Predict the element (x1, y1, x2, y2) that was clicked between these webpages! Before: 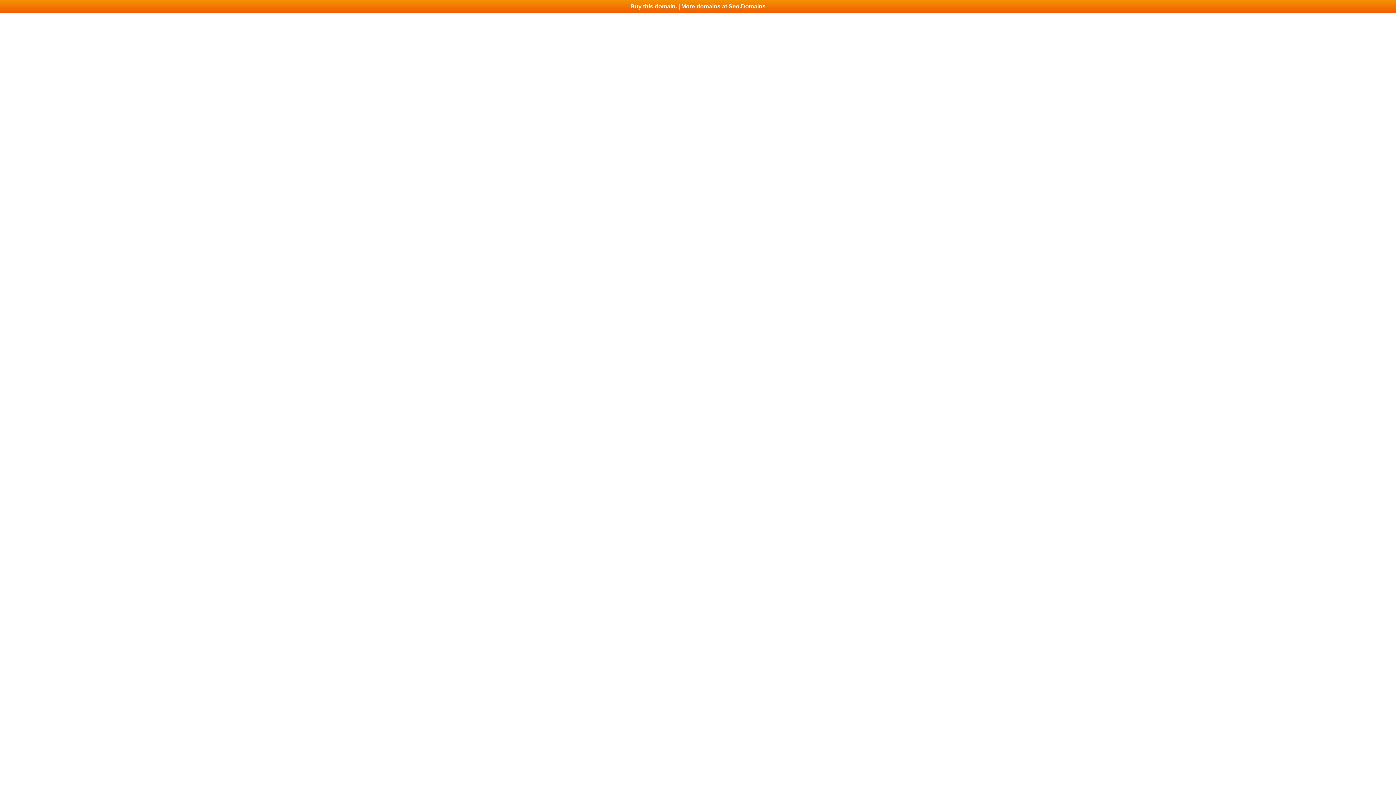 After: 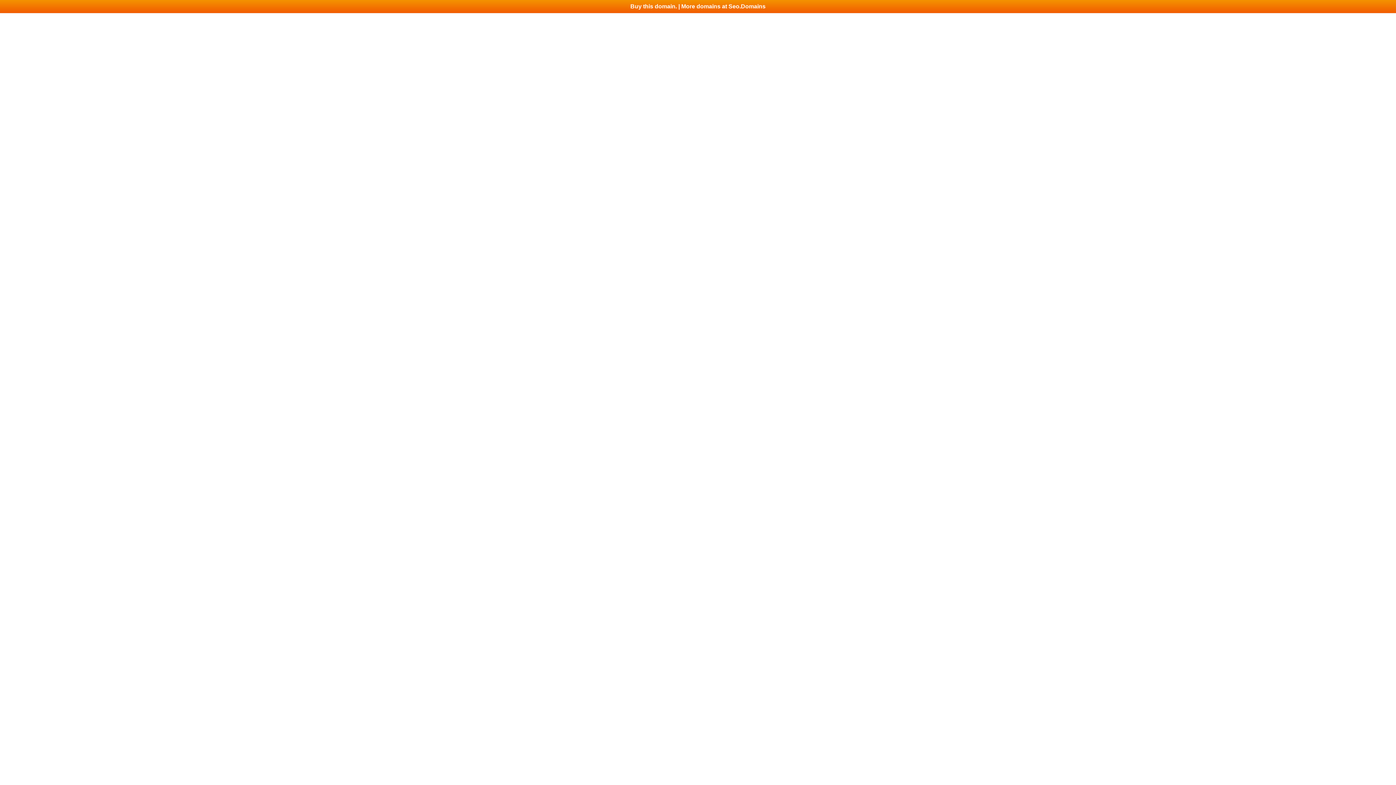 Action: bbox: (0, 0, 1396, 13) label: Buy this domain. | More domains at Seo.Domains